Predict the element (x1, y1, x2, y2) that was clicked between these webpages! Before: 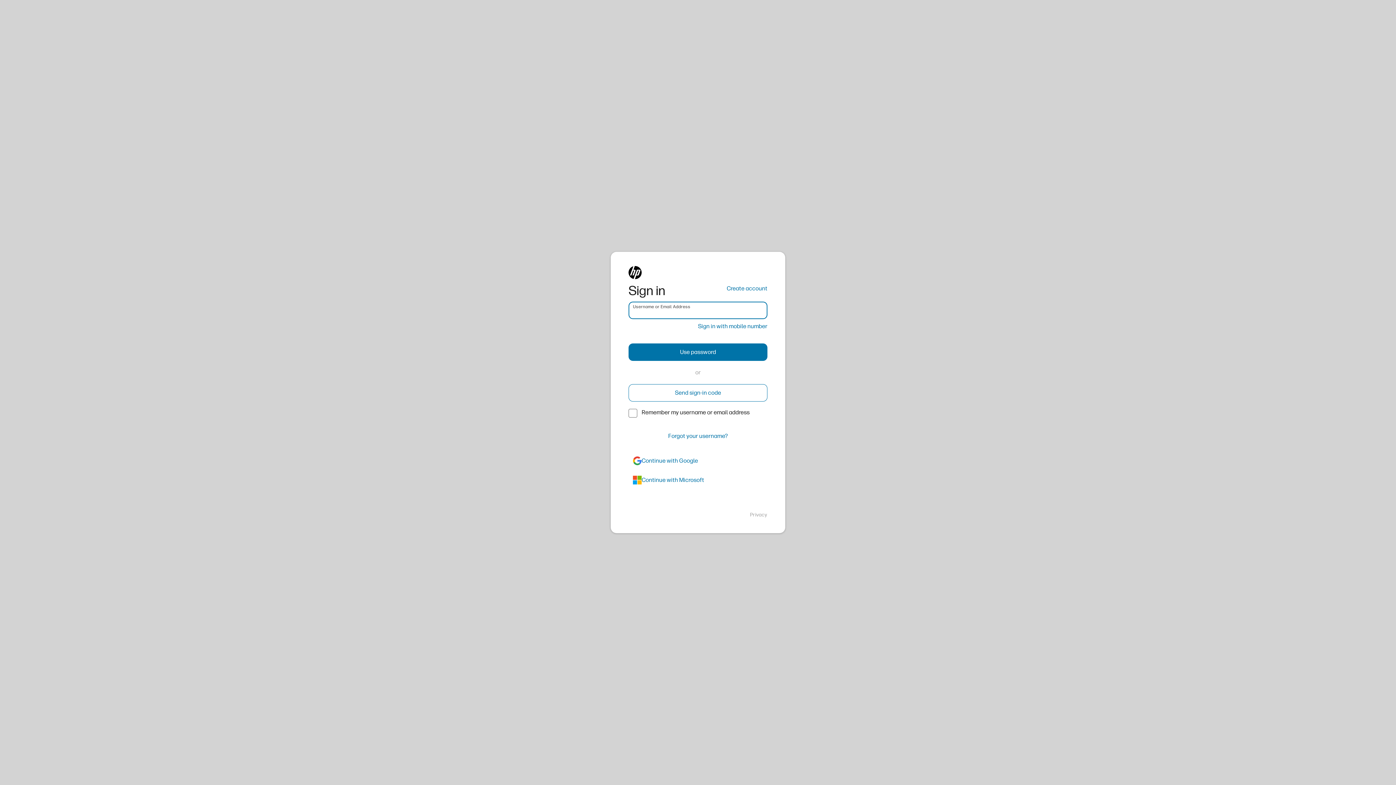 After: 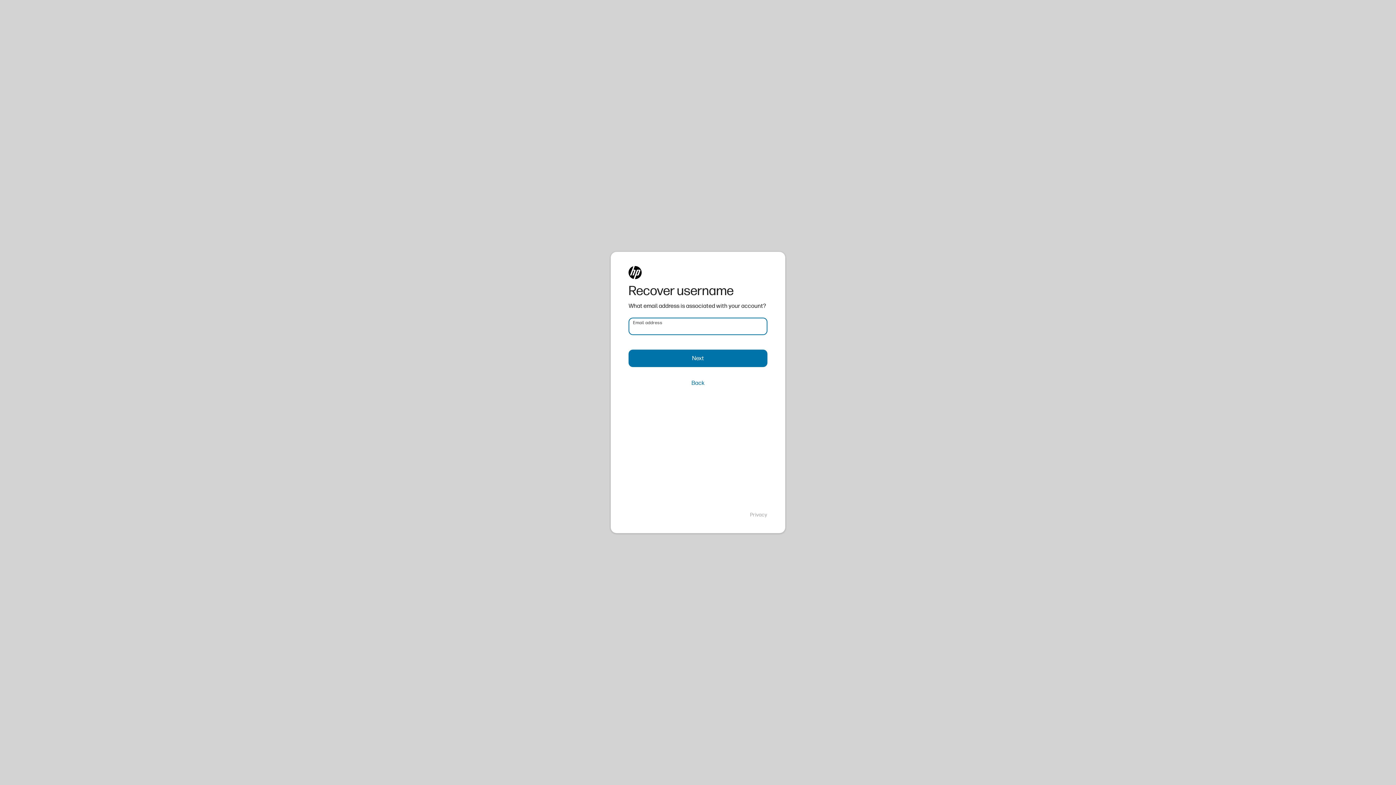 Action: label: Forgot your username? bbox: (628, 427, 767, 445)